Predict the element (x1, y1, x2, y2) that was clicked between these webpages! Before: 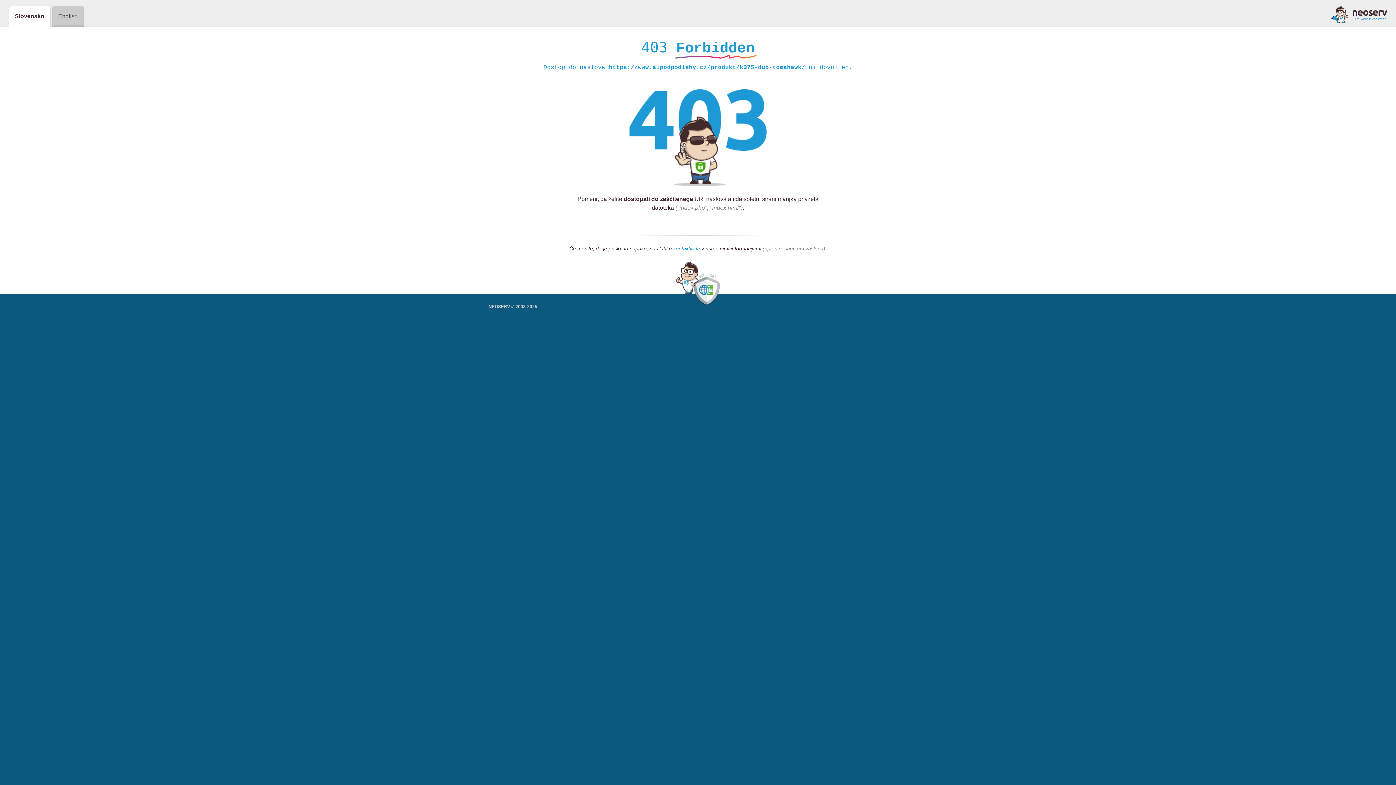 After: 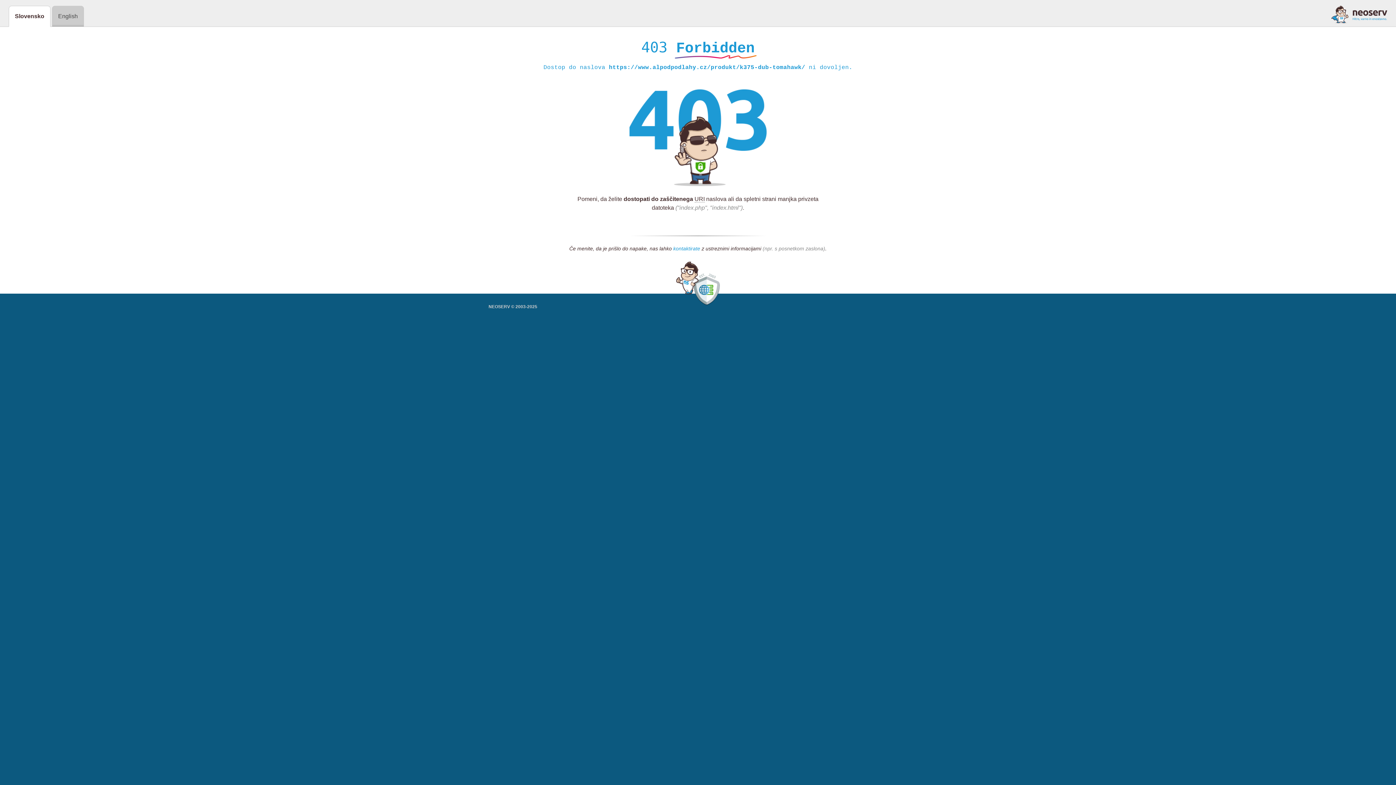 Action: bbox: (673, 245, 700, 252) label: kontaktirate